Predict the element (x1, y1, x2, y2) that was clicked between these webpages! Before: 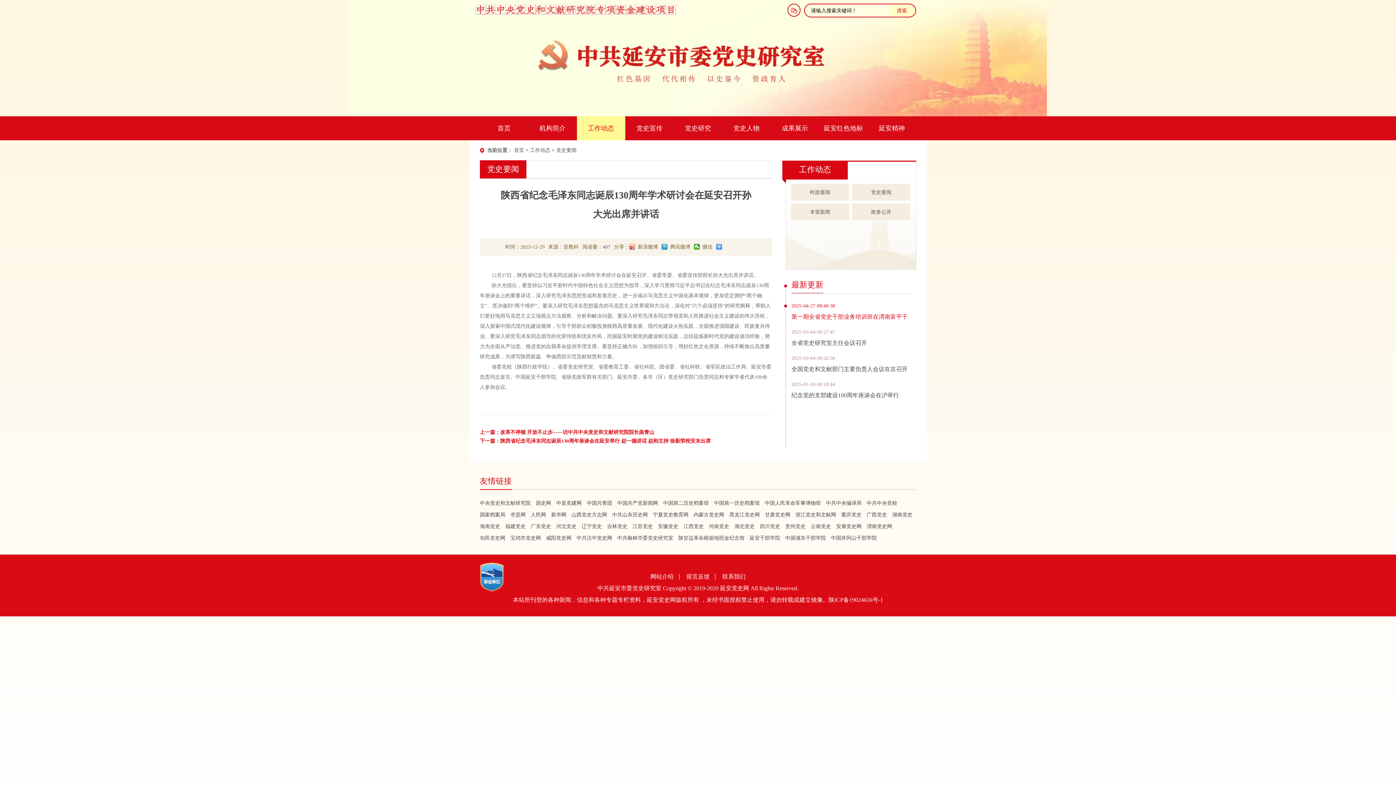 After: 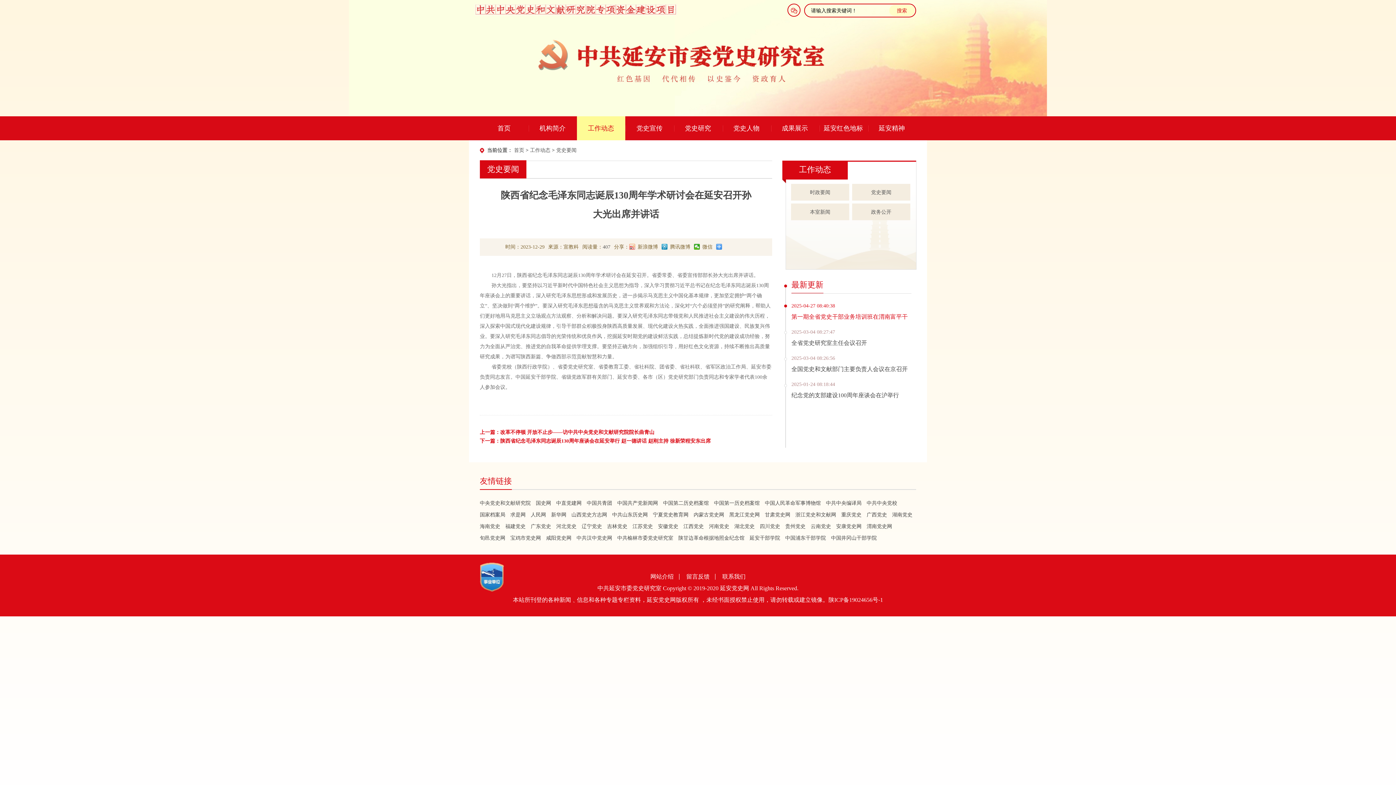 Action: bbox: (629, 244, 635, 249)